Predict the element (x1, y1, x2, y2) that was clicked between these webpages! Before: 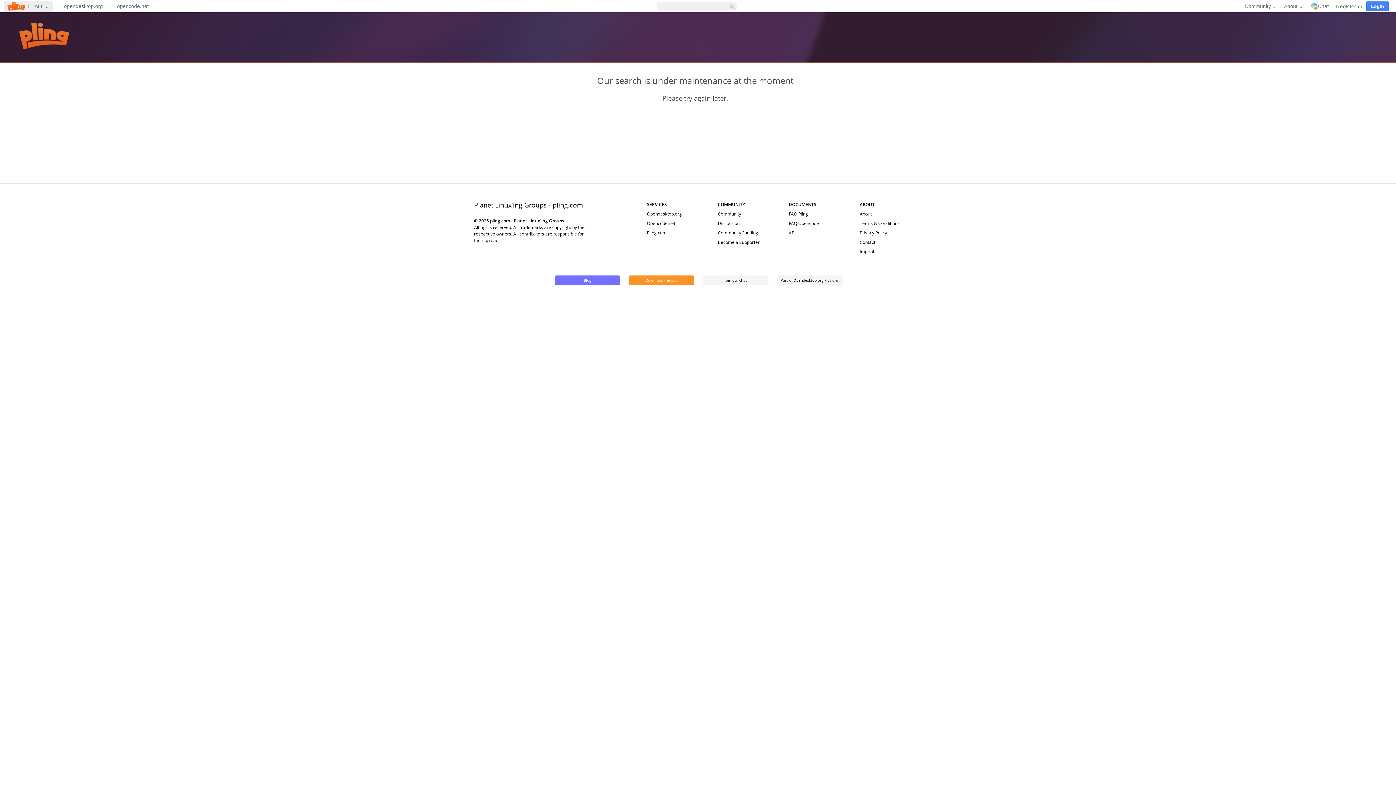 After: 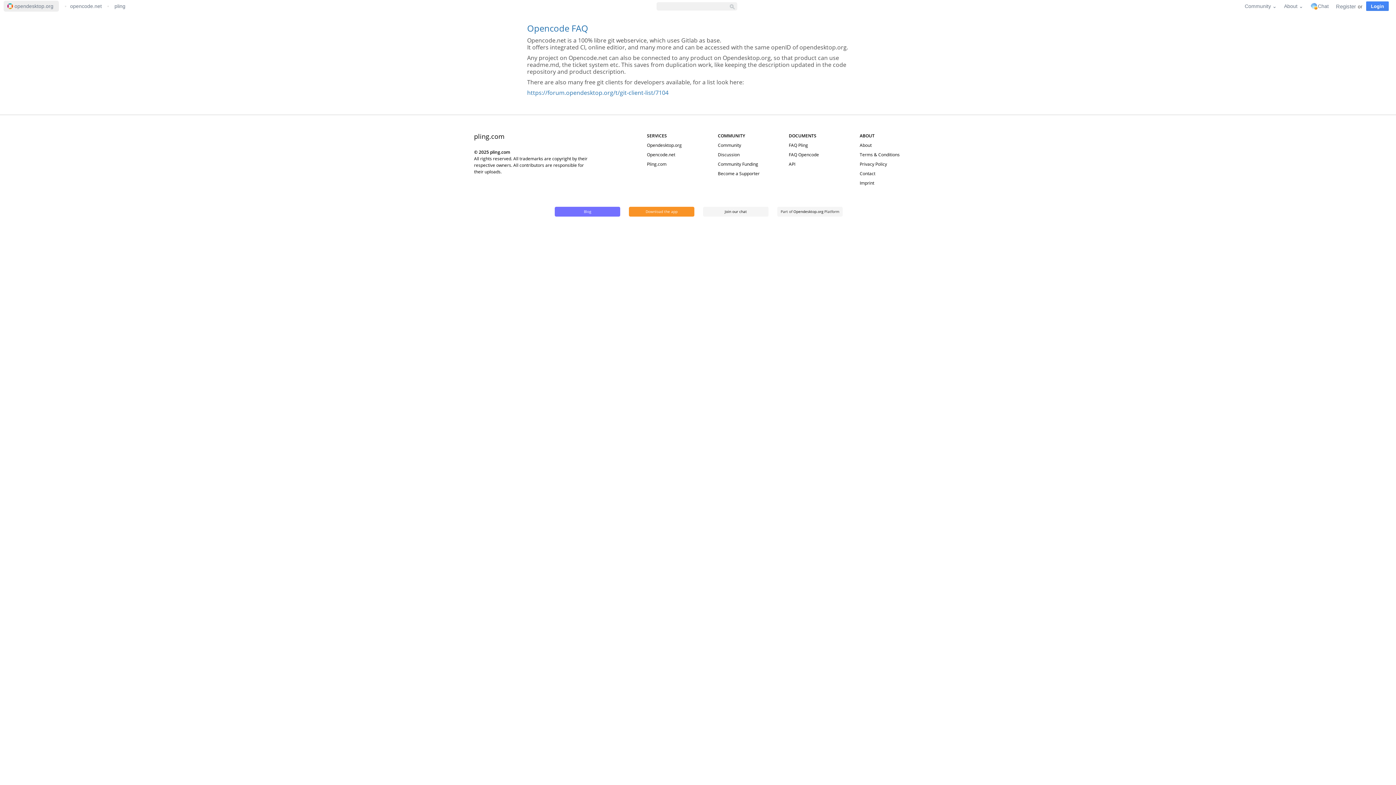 Action: bbox: (788, 220, 819, 226) label: FAQ Opencode